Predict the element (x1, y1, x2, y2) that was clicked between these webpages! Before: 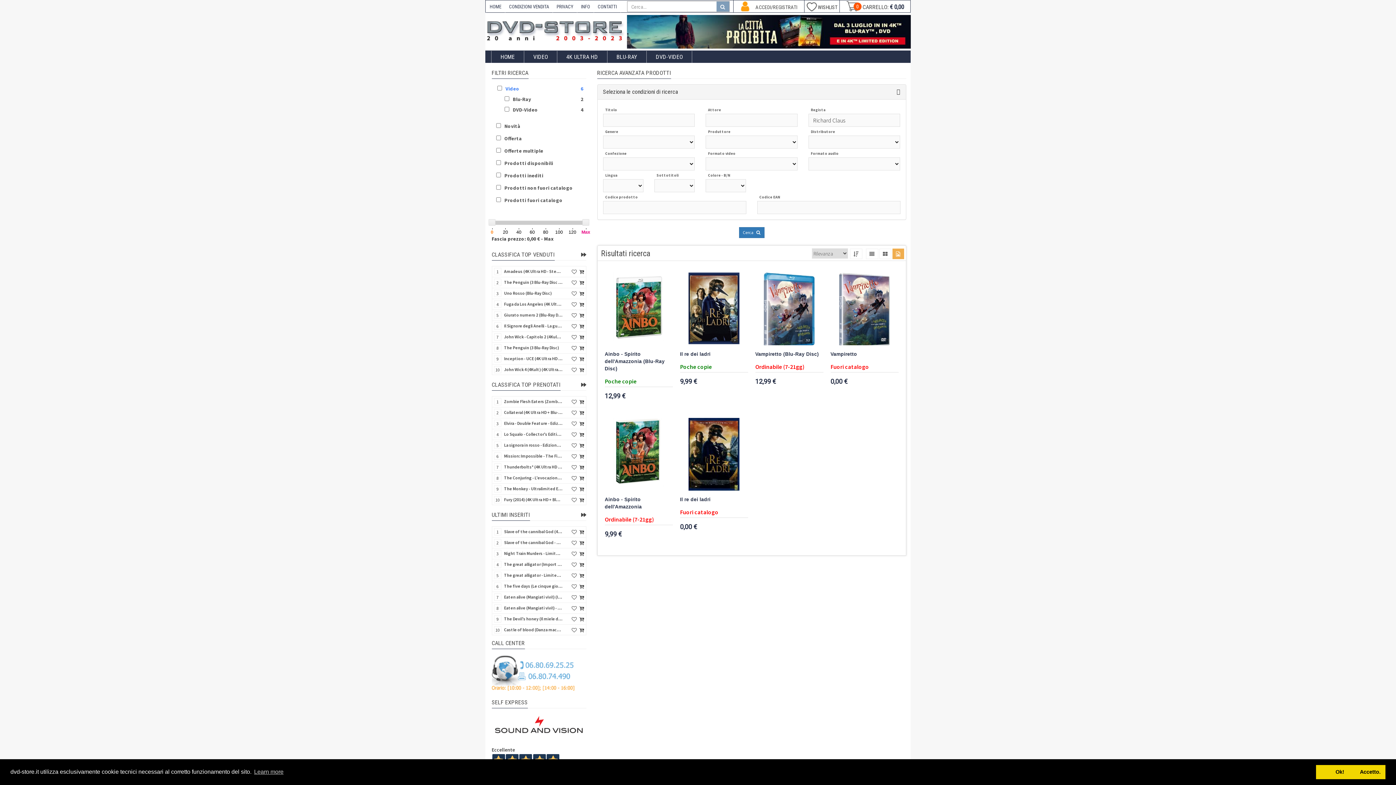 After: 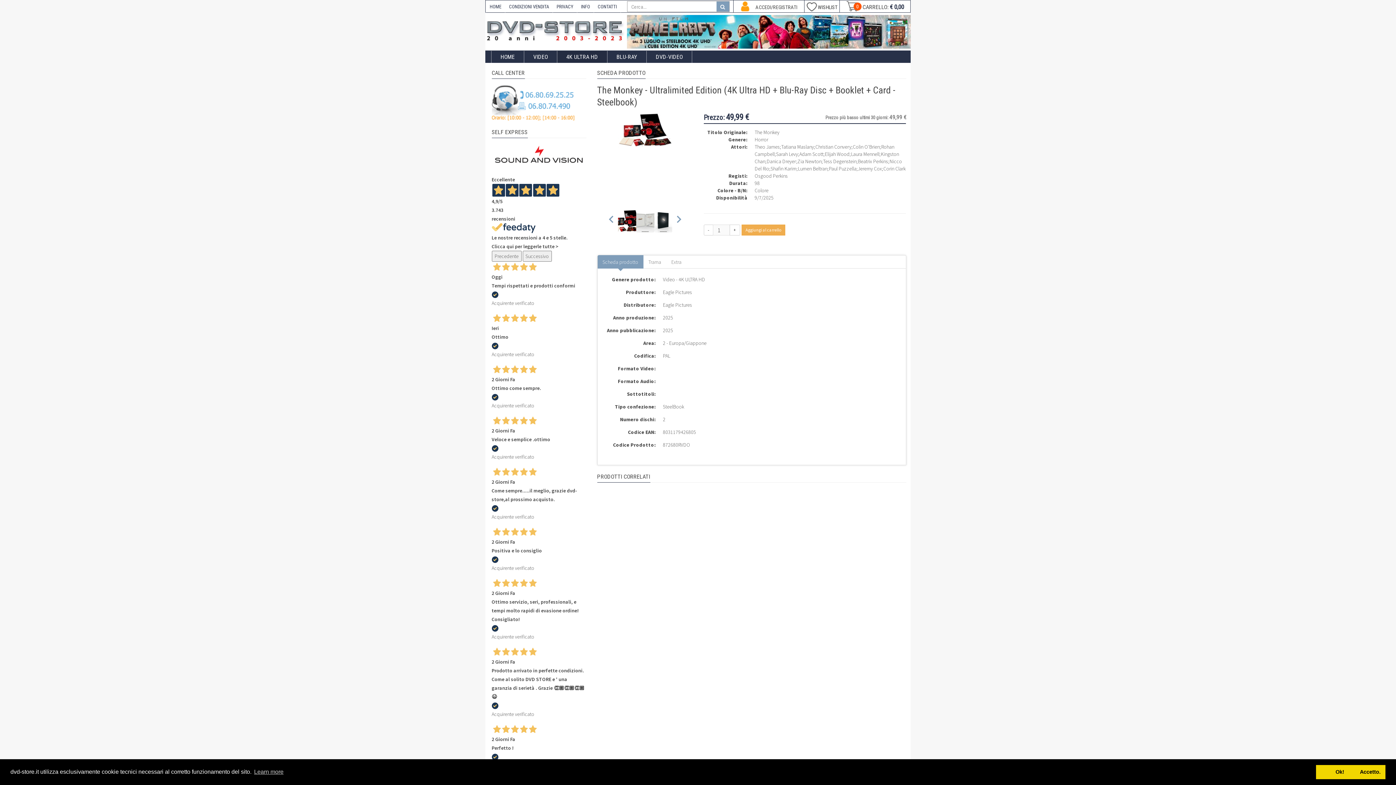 Action: label: The Monkey - Ultralimited Edition (4K Ultra HD + Blu-Ray Disc + Booklet + Card - Steelbook) bbox: (502, 484, 562, 492)